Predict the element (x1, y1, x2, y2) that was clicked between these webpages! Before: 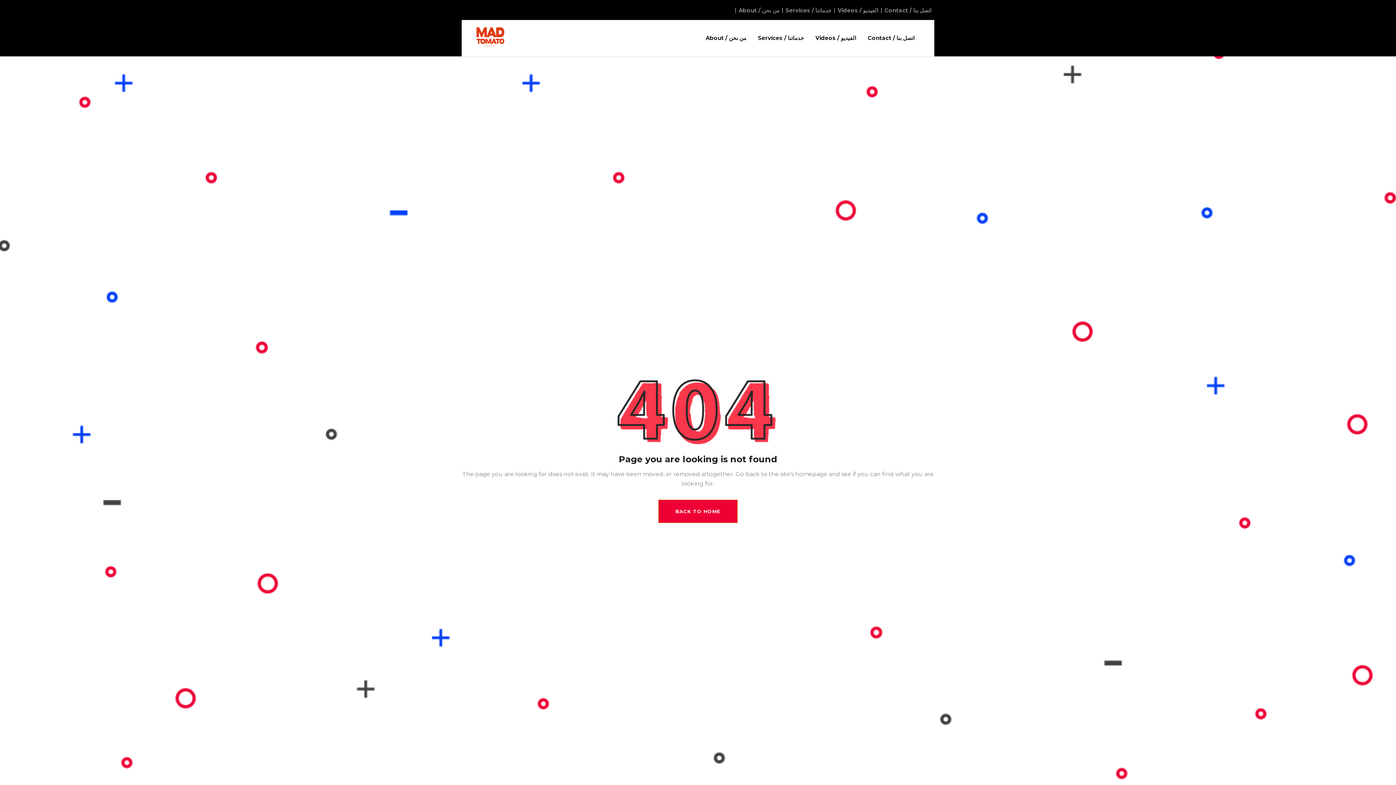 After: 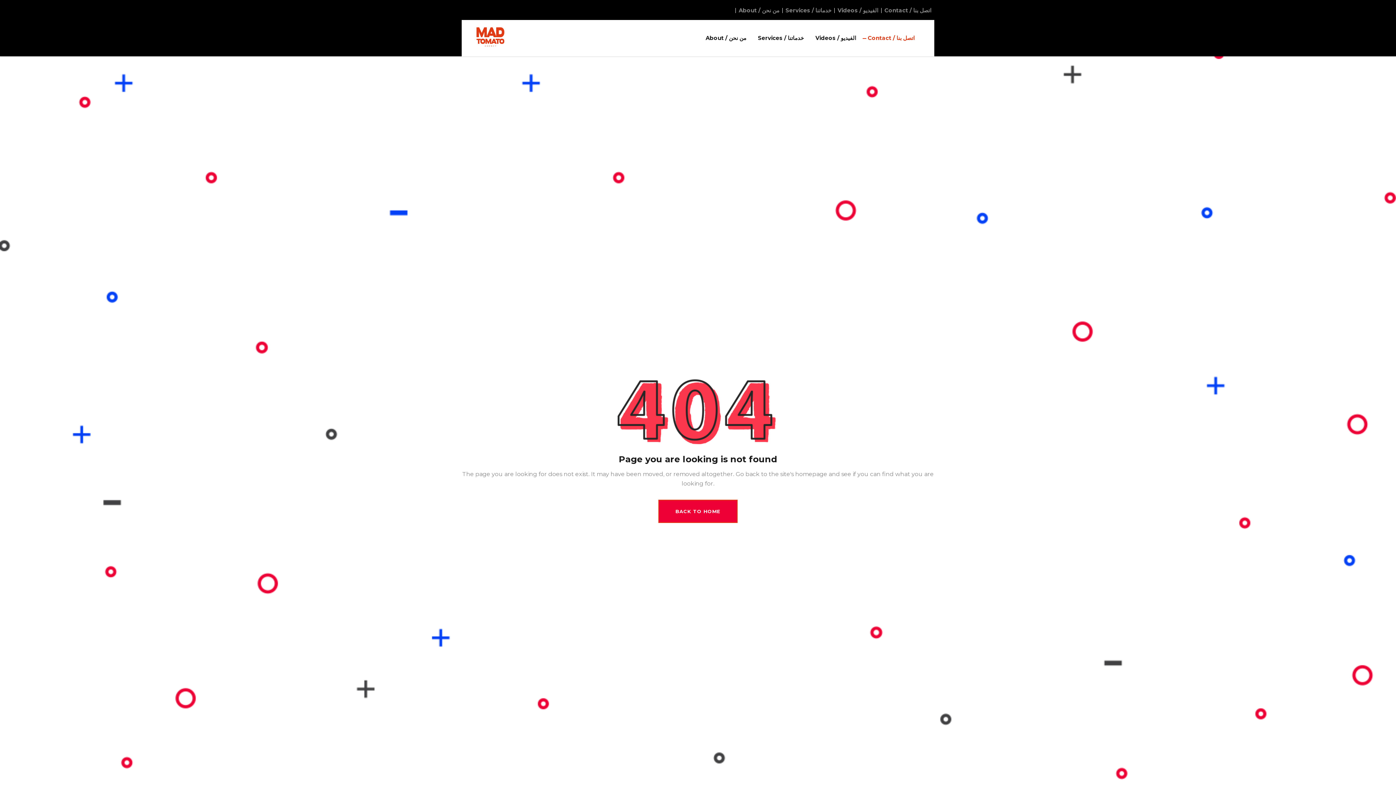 Action: bbox: (862, 20, 920, 56) label: Contact / اتصل بنا